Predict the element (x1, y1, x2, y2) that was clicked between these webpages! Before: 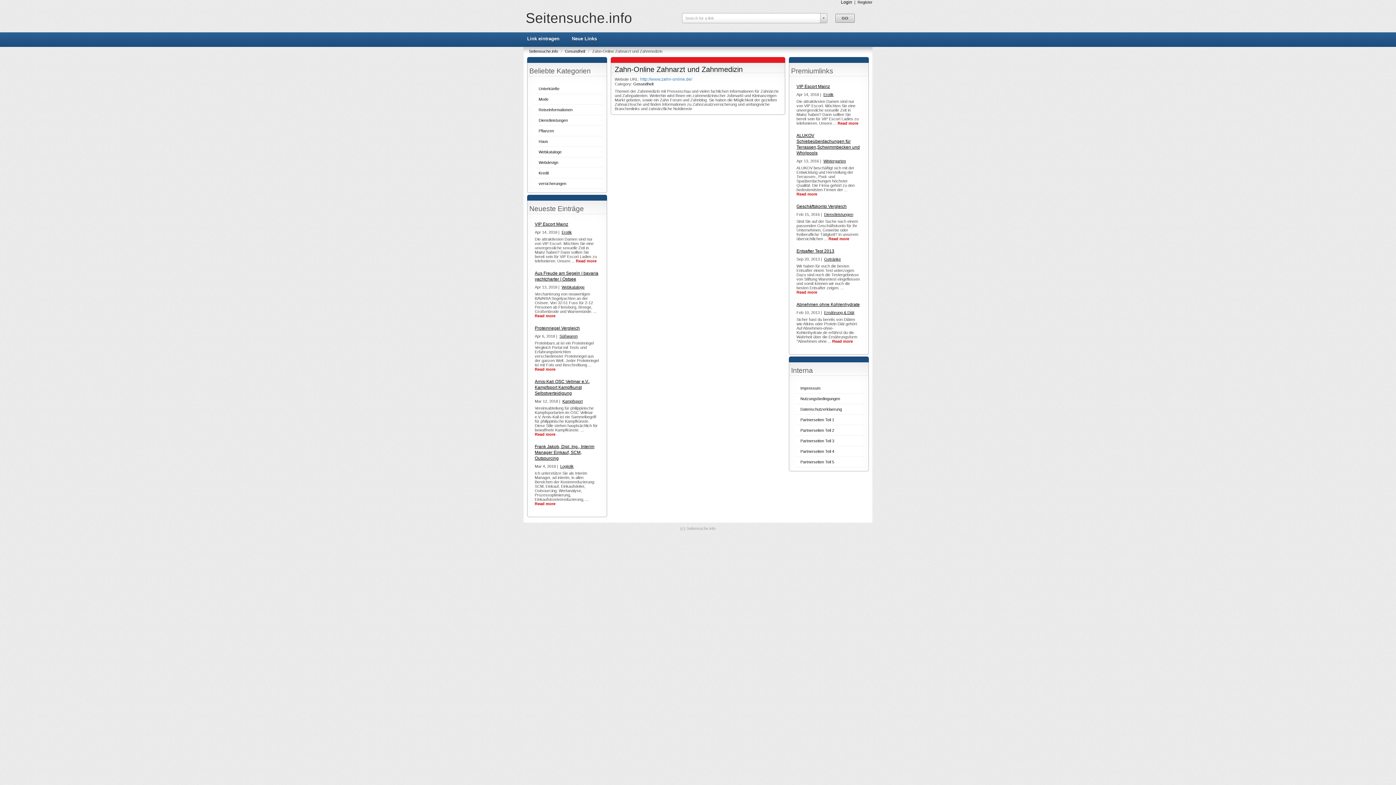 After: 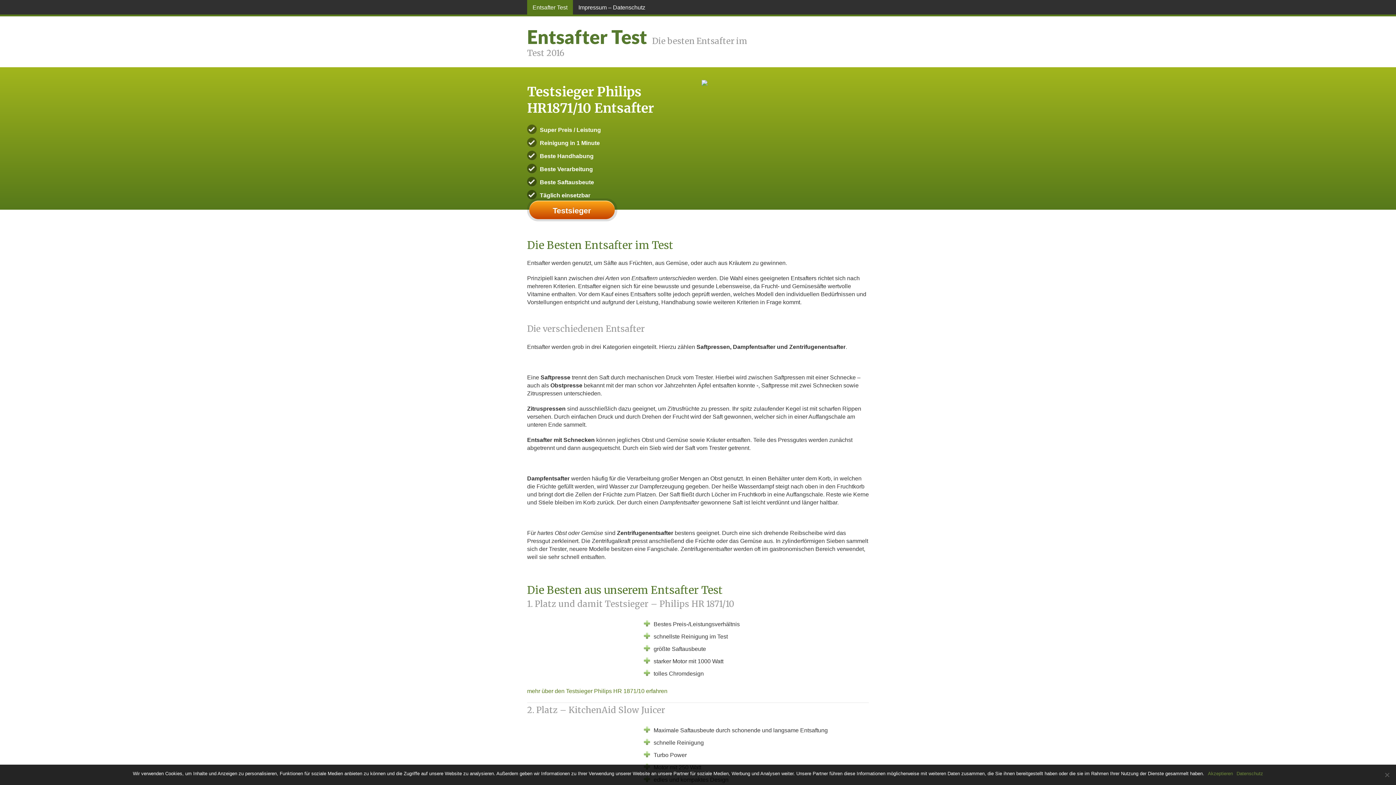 Action: label: Entsafter Test 2013 bbox: (796, 248, 834, 253)